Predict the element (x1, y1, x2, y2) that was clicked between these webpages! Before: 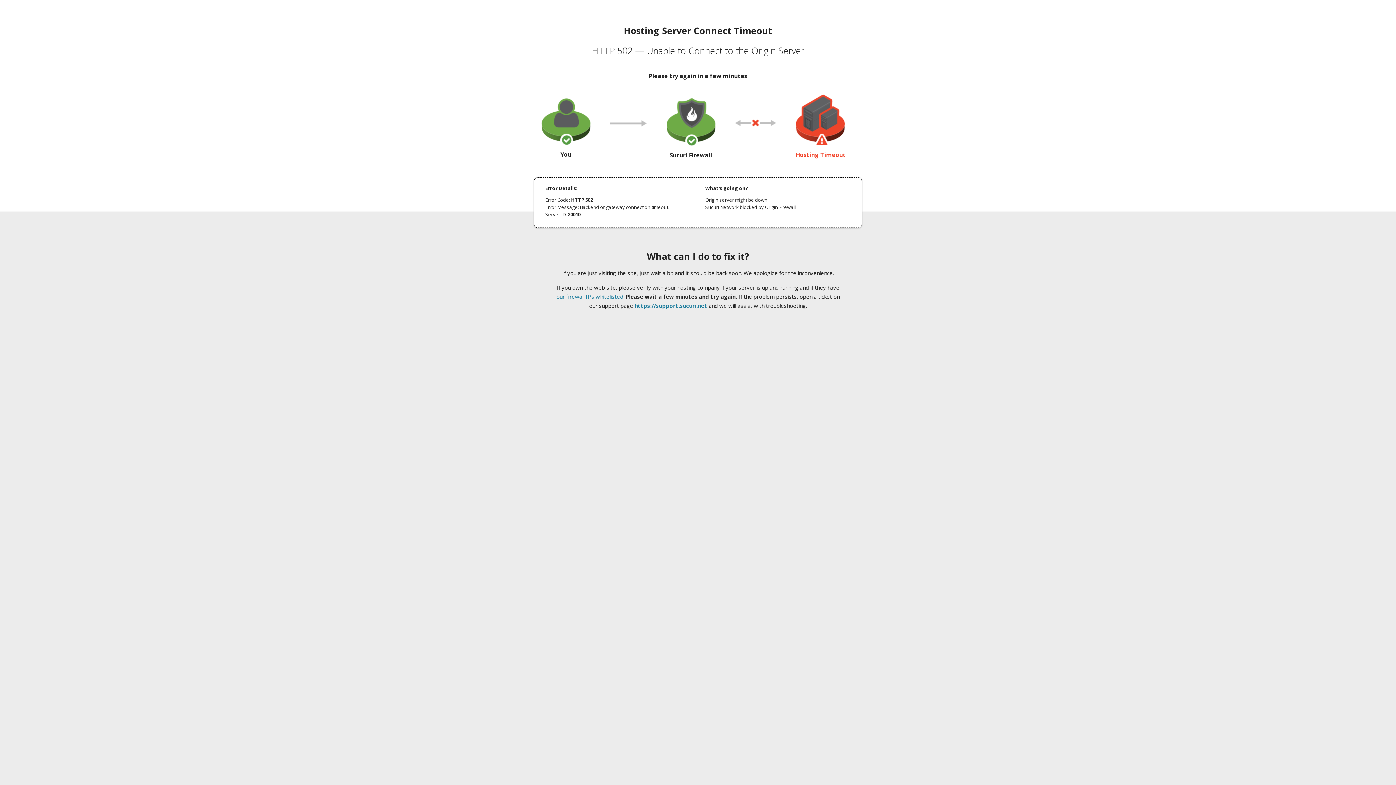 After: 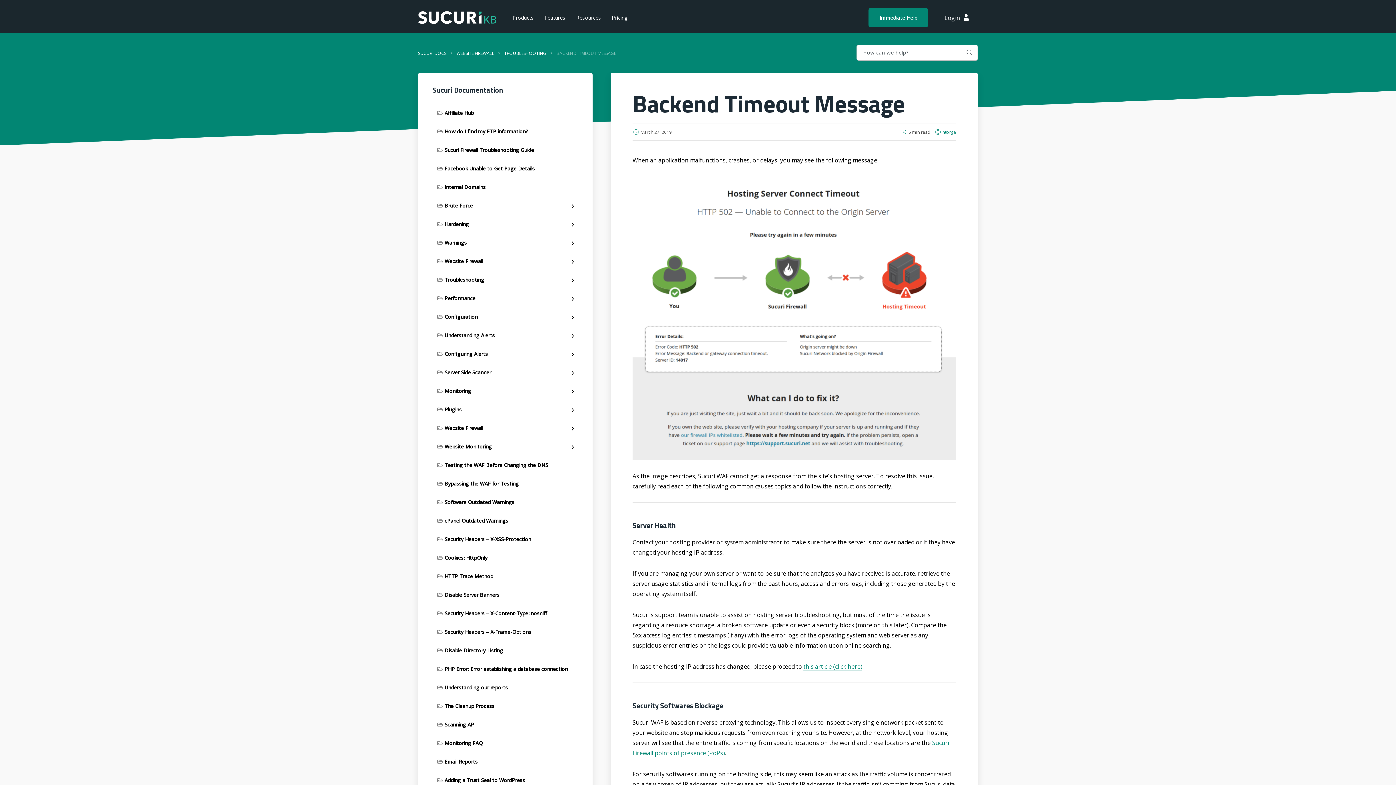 Action: bbox: (556, 293, 623, 300) label: our firewall IPs whitelisted